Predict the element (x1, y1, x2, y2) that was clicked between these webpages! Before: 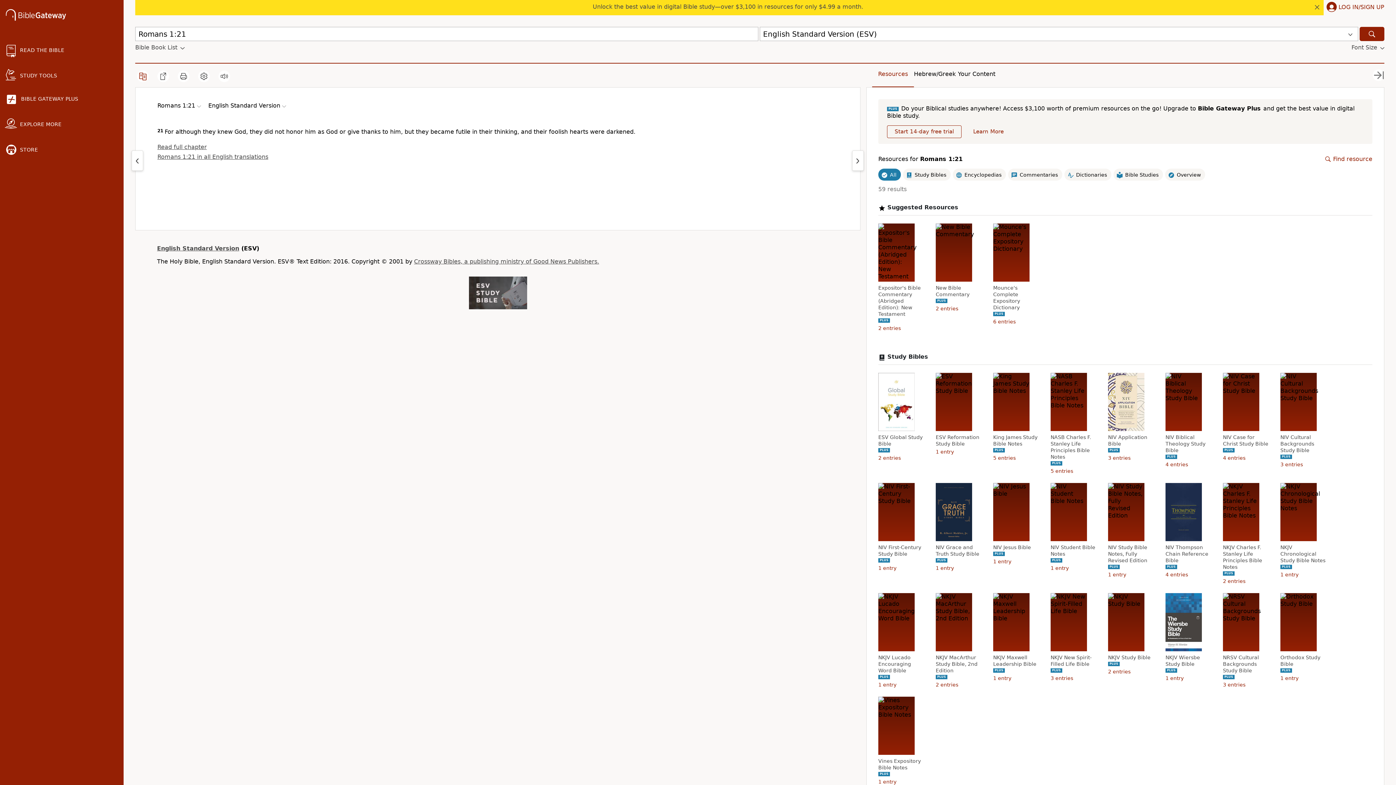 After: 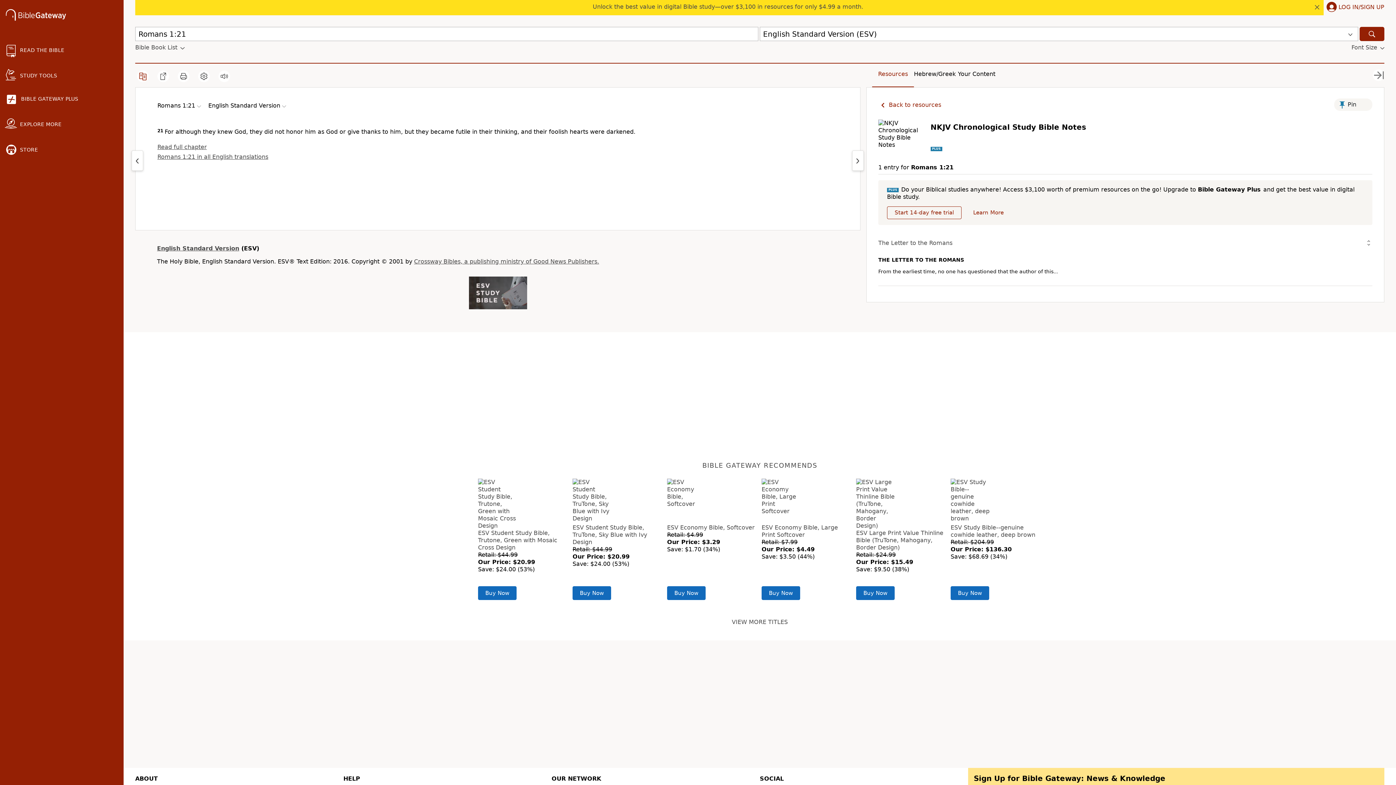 Action: bbox: (1280, 544, 1328, 564) label: NKJV Chronological Study Bible Notes